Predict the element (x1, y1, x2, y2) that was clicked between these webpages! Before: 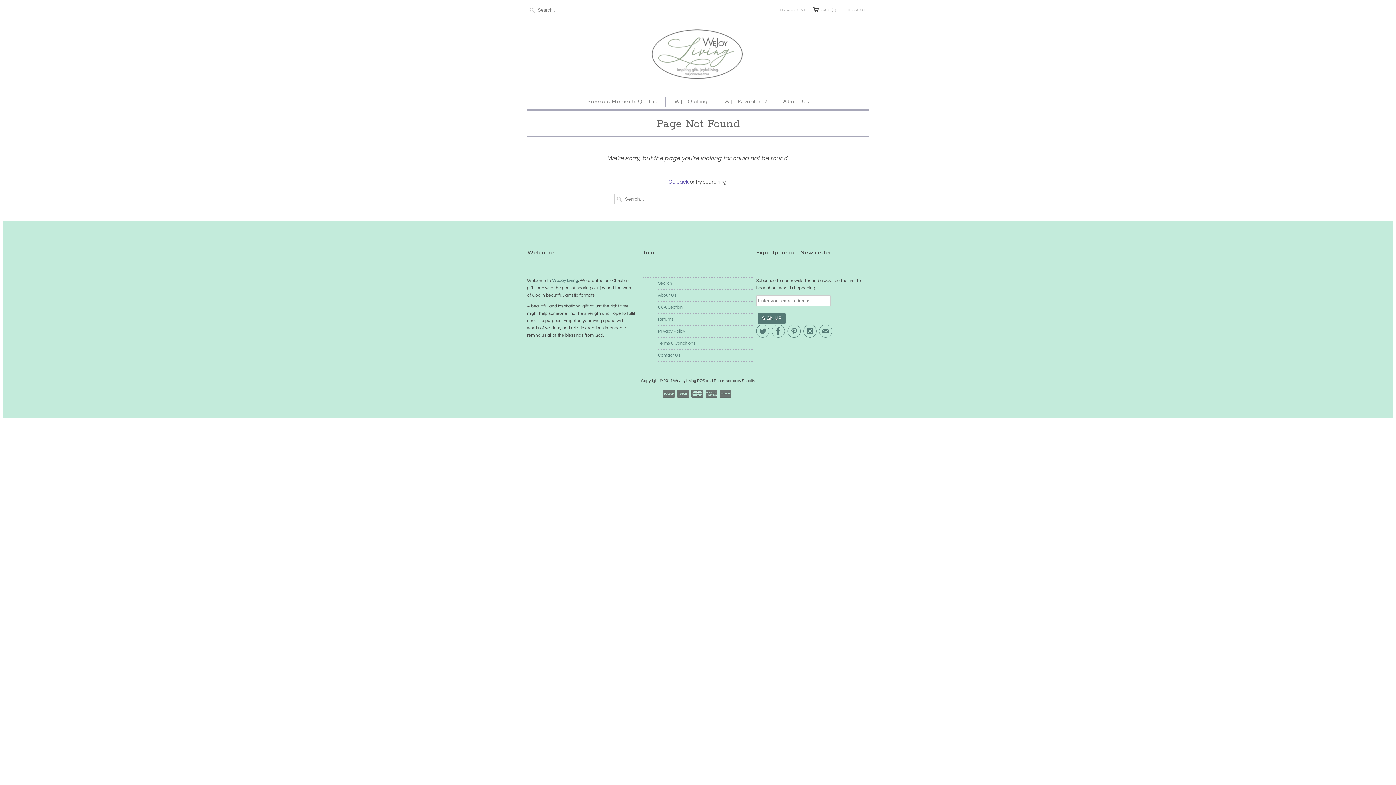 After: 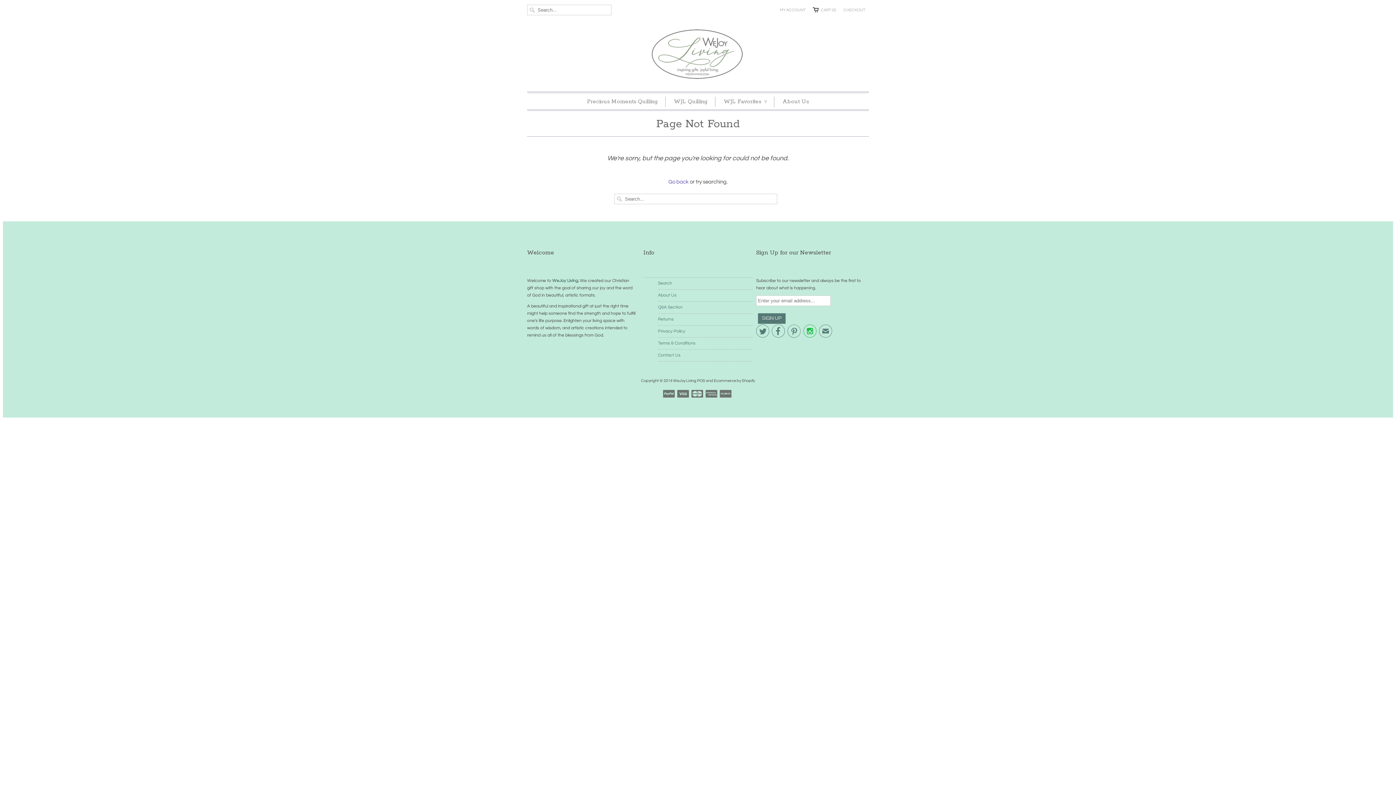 Action: label:  bbox: (803, 329, 816, 336)